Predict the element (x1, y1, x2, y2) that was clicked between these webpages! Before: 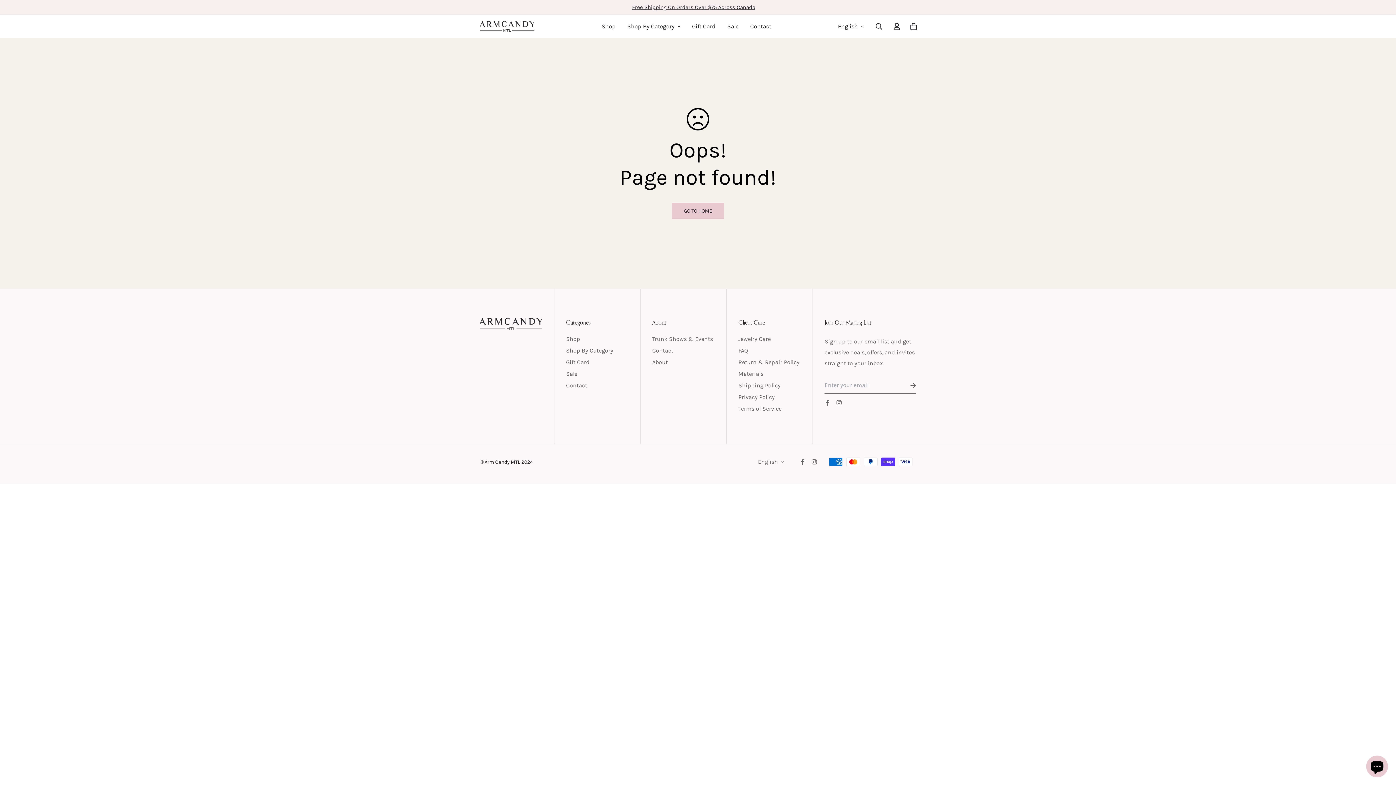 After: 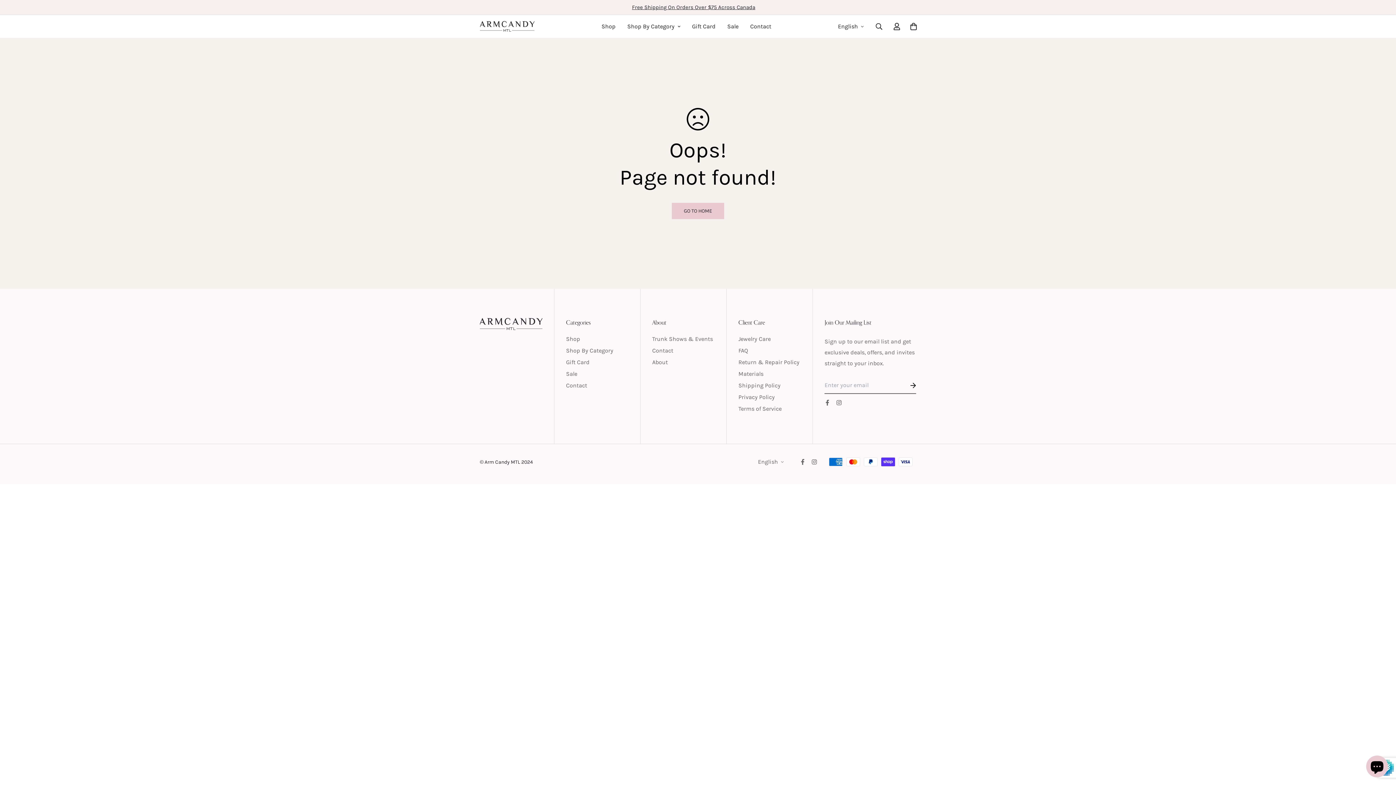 Action: bbox: (905, 377, 916, 394)